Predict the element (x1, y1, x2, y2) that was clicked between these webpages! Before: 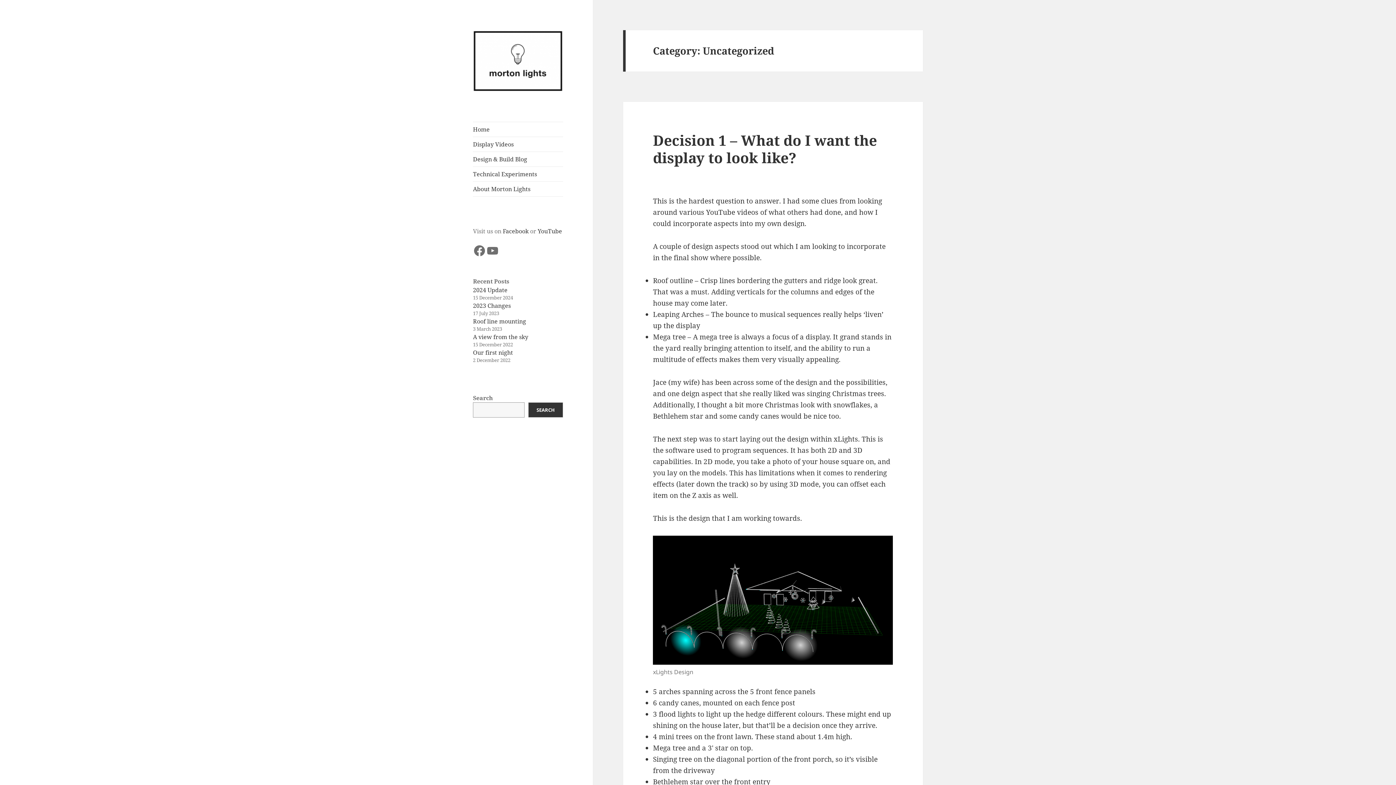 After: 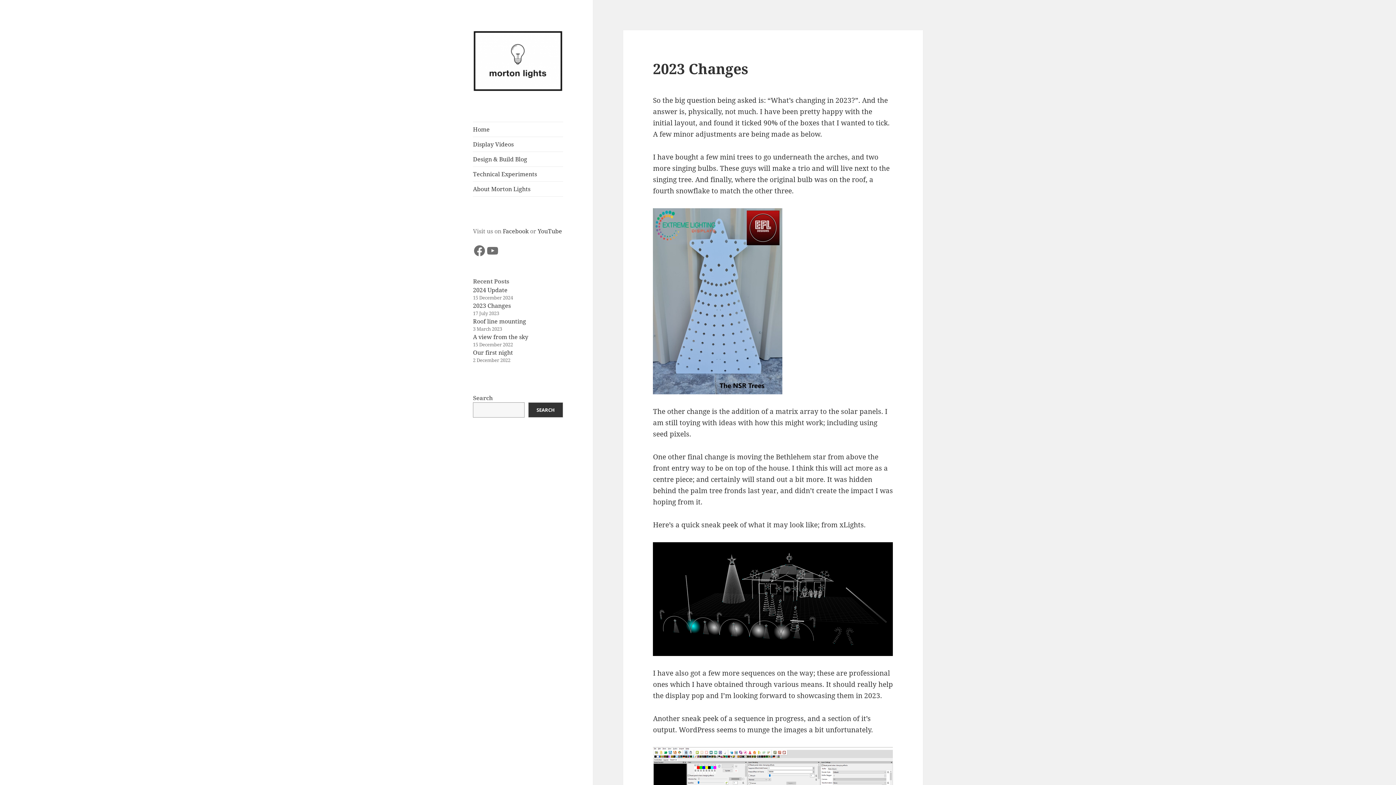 Action: bbox: (473, 301, 510, 309) label: 2023 Changes